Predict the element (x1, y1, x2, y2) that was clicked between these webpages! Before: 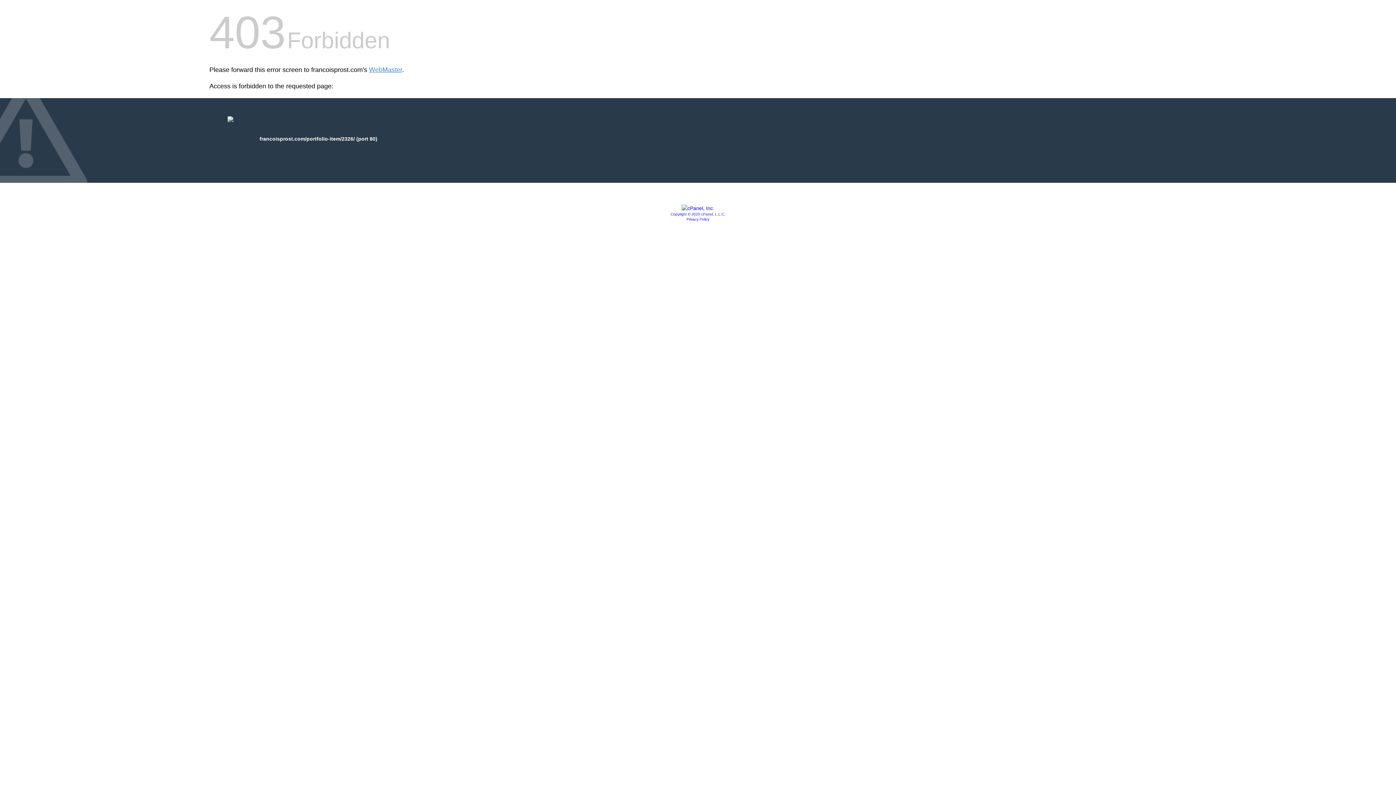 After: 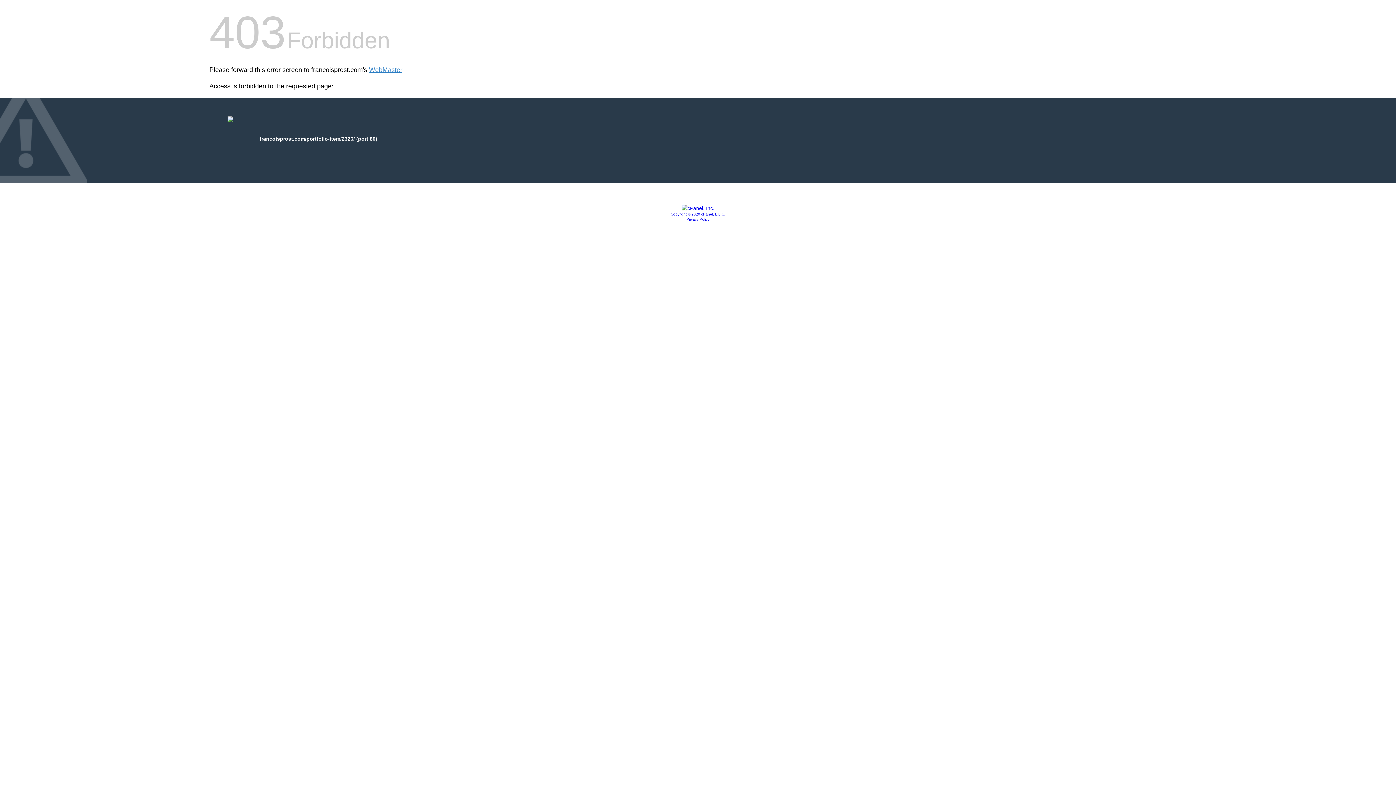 Action: bbox: (686, 217, 709, 221) label: Privacy Policy